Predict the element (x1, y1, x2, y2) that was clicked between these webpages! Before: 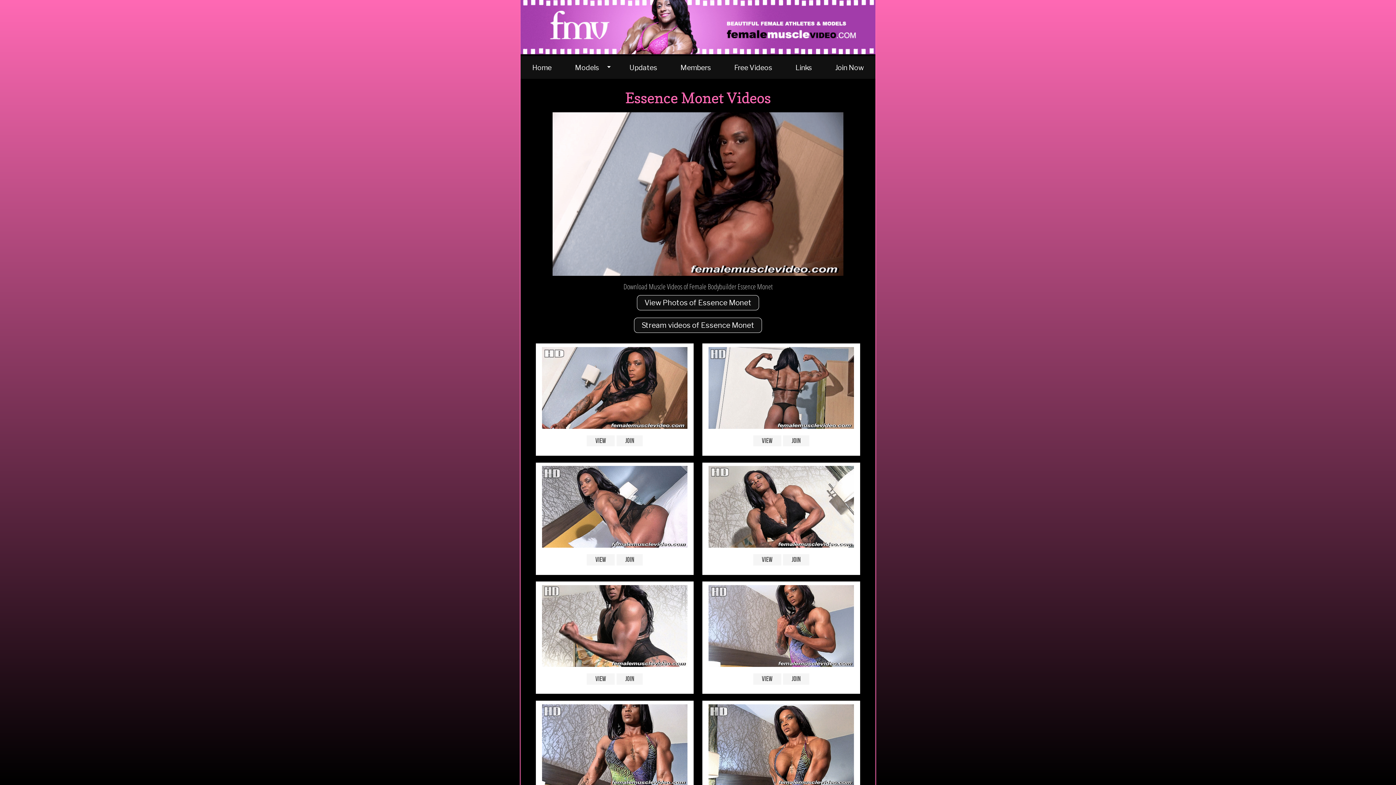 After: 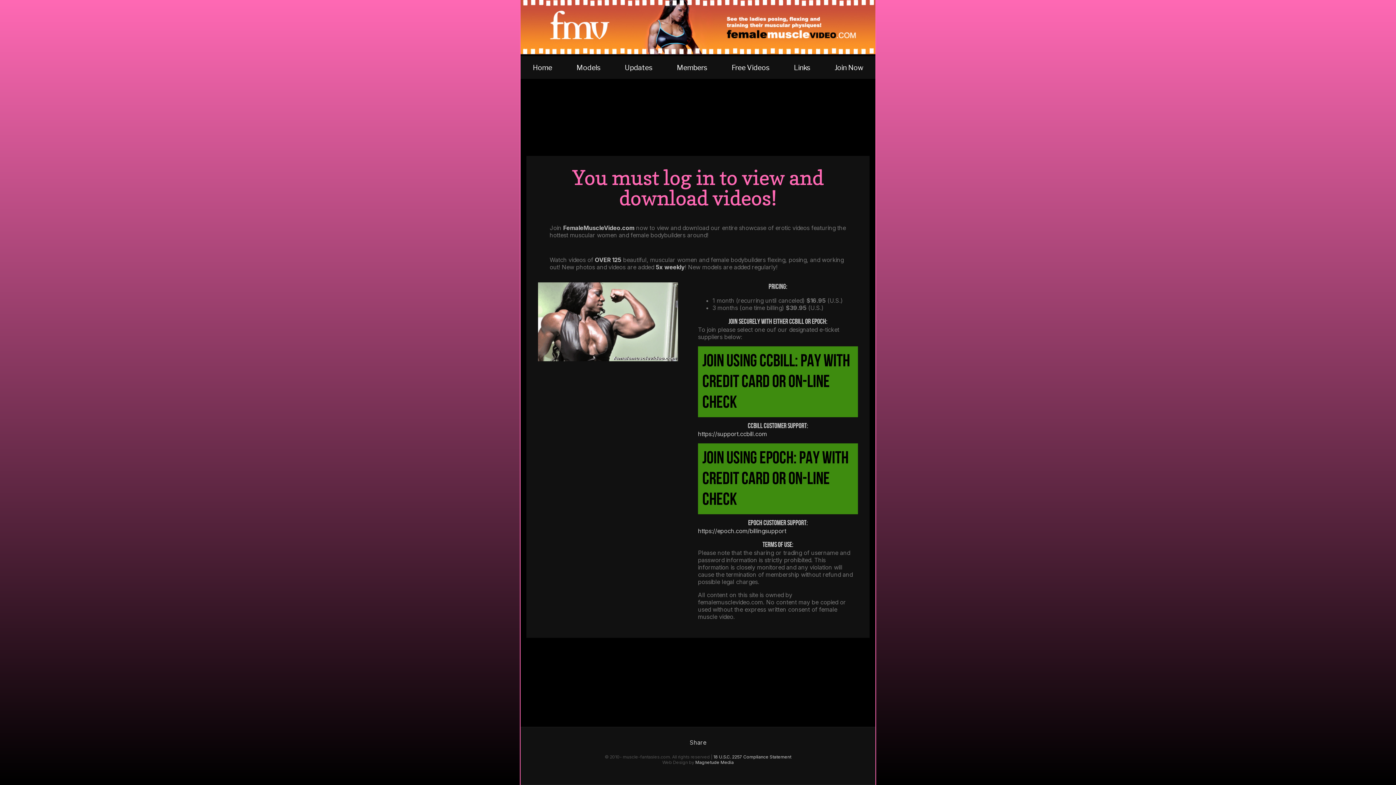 Action: bbox: (708, 780, 854, 787)